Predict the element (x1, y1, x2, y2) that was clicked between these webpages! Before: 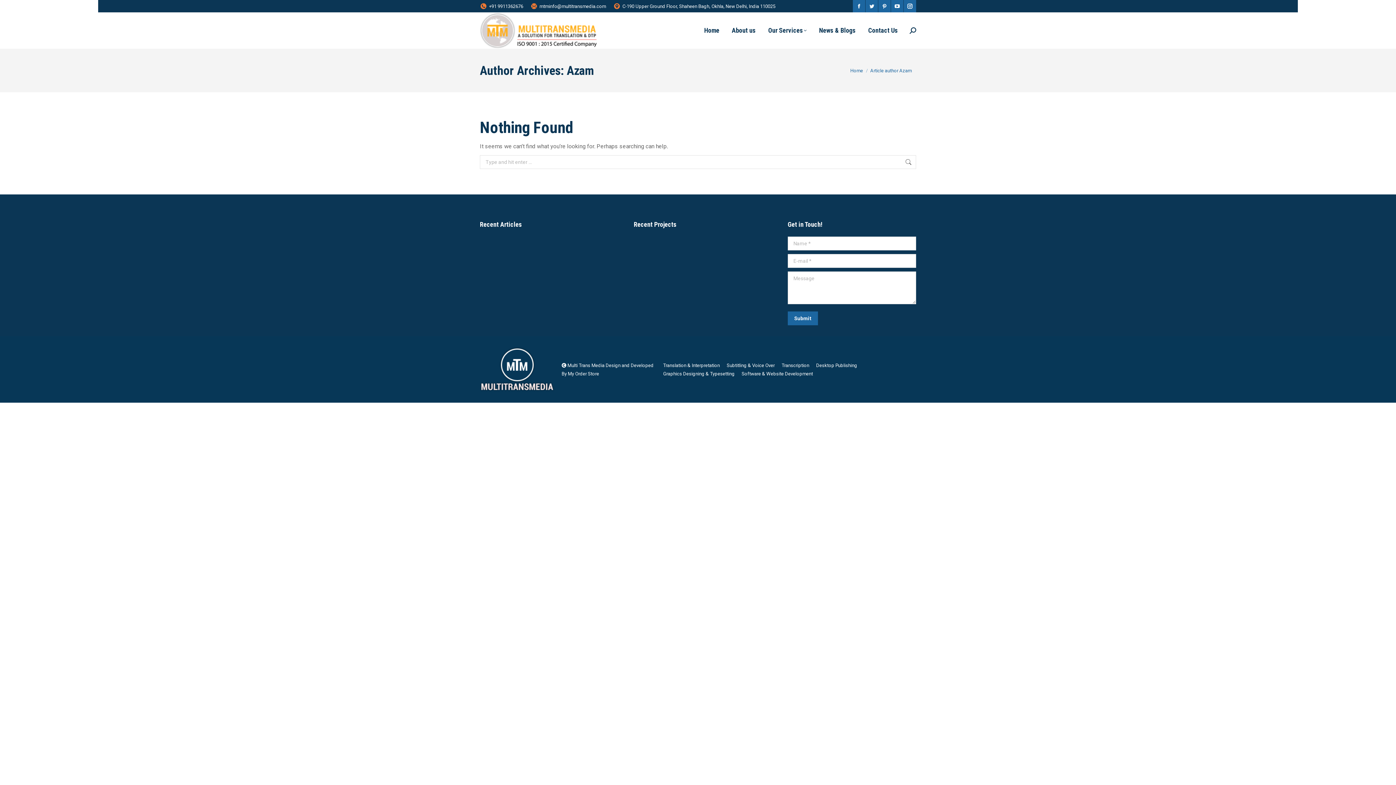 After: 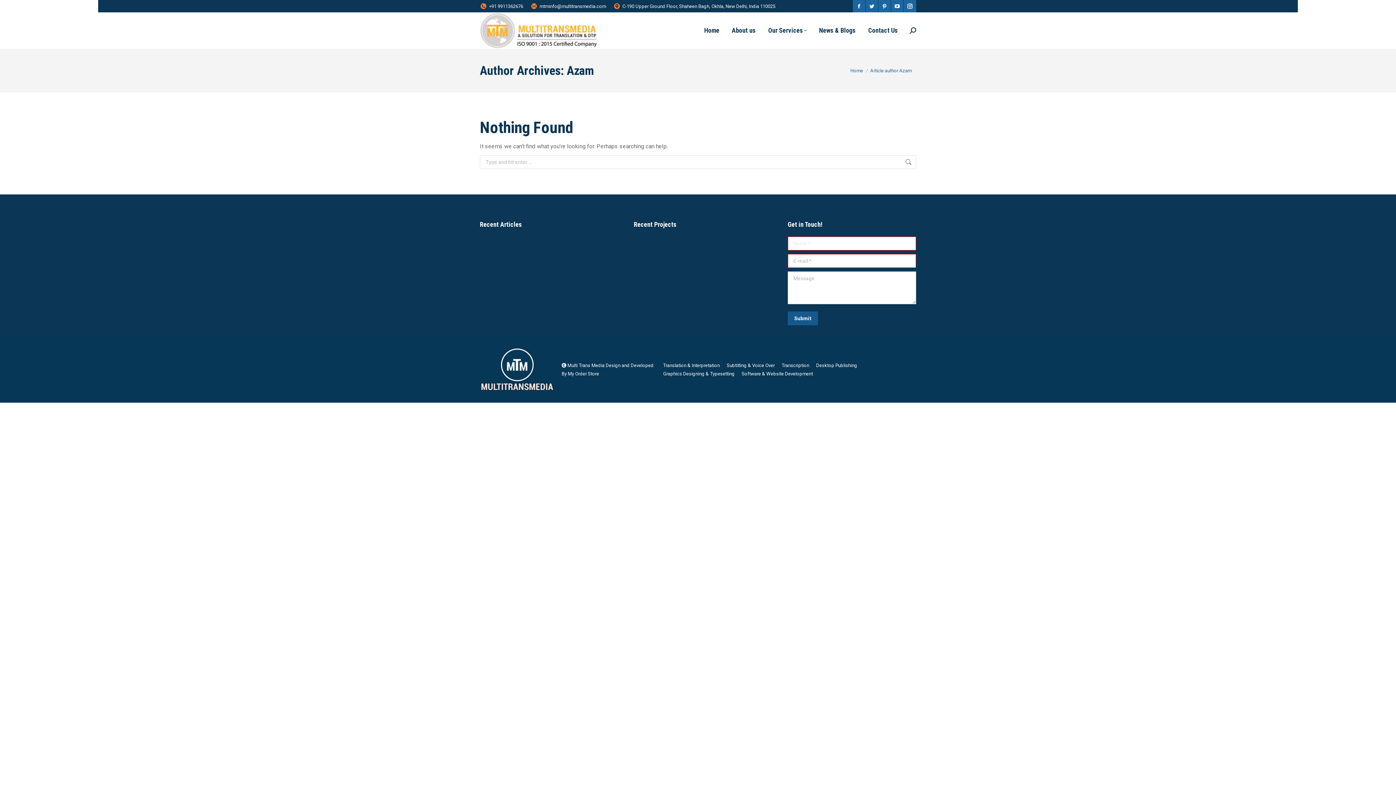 Action: label: Submit bbox: (787, 311, 818, 325)